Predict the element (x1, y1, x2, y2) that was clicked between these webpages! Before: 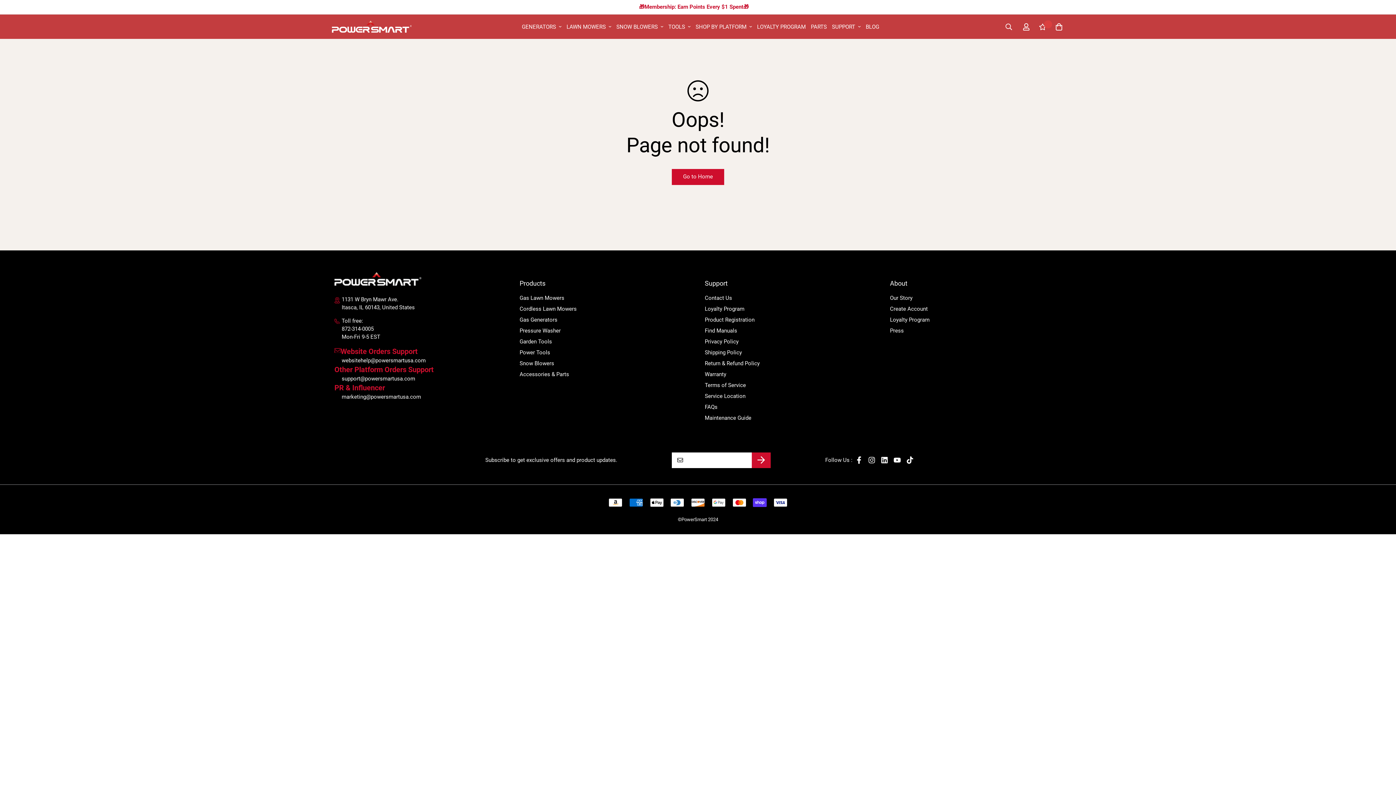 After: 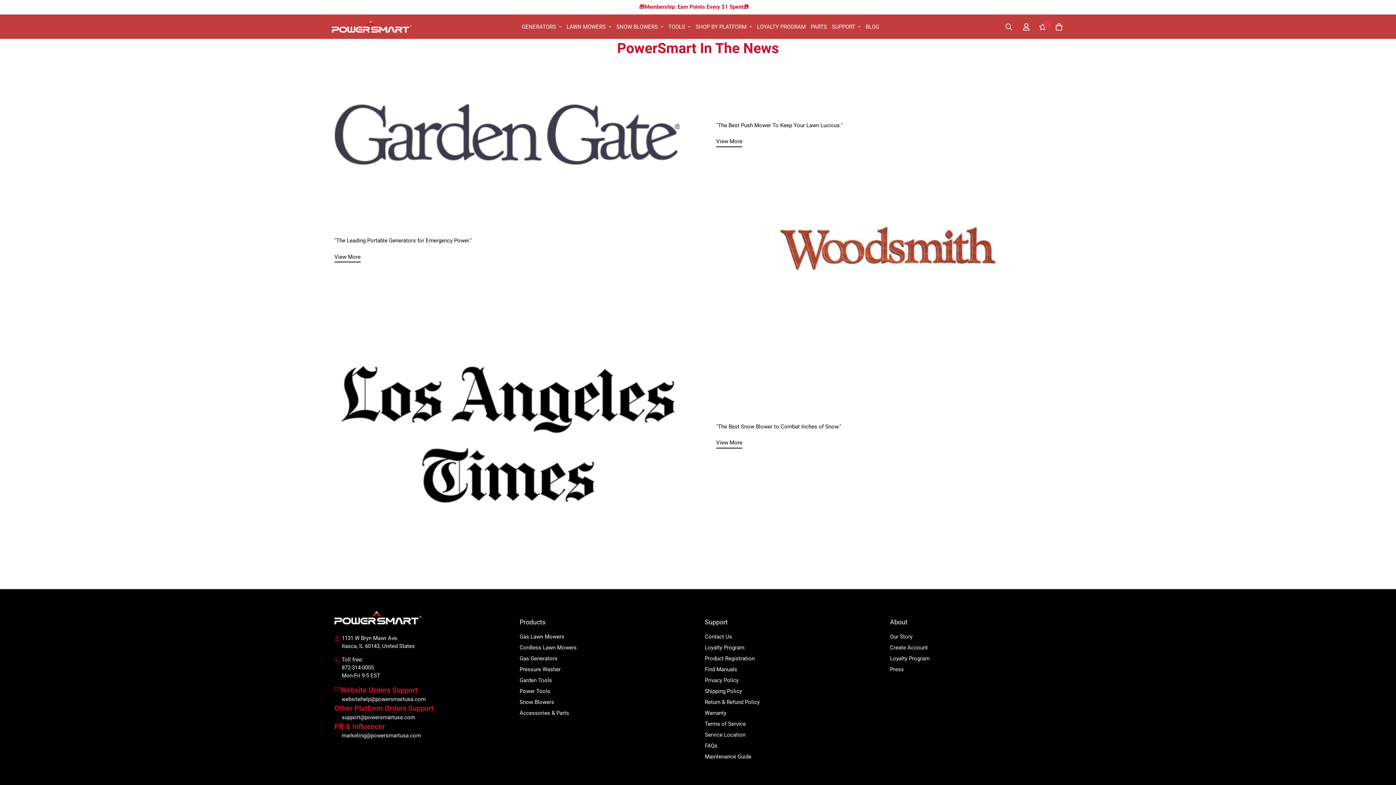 Action: bbox: (890, 326, 904, 335) label: Press